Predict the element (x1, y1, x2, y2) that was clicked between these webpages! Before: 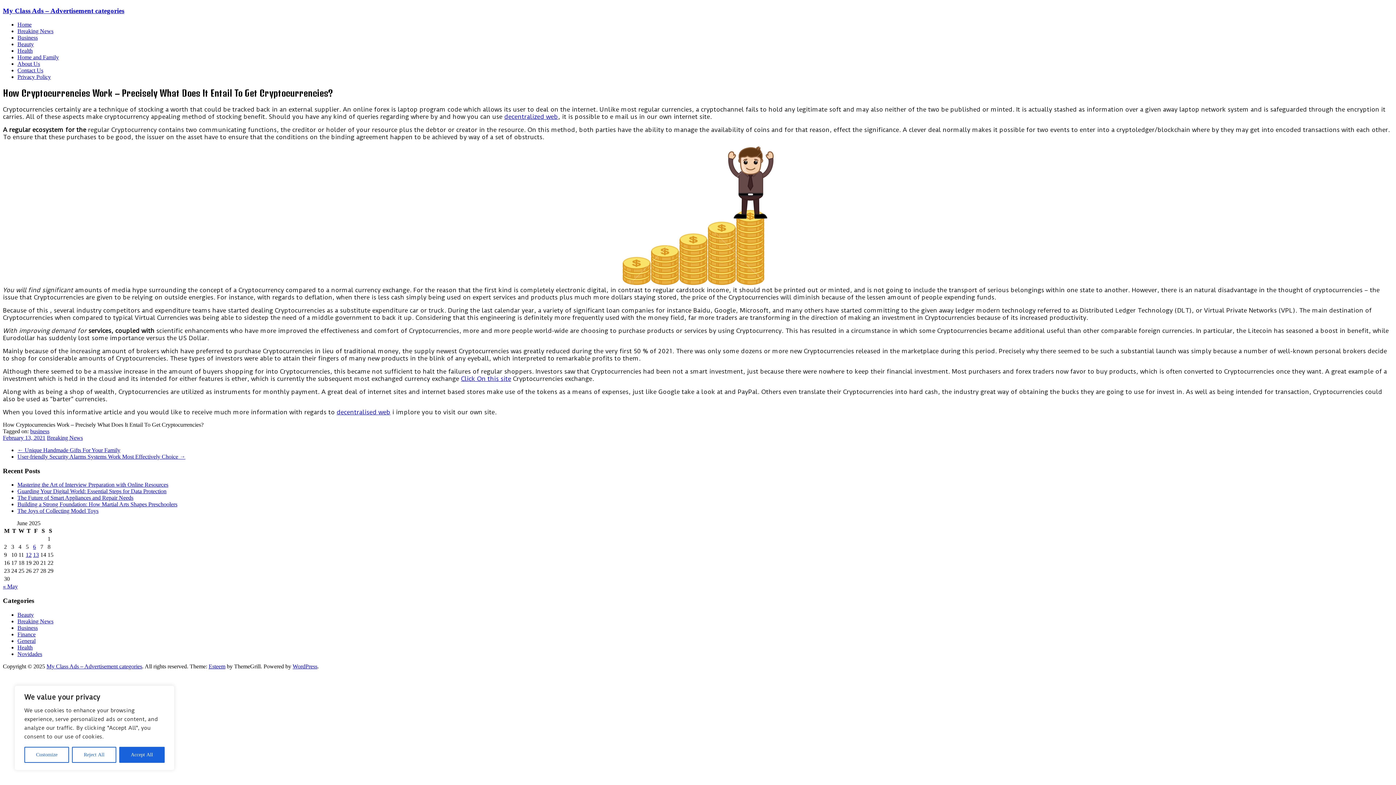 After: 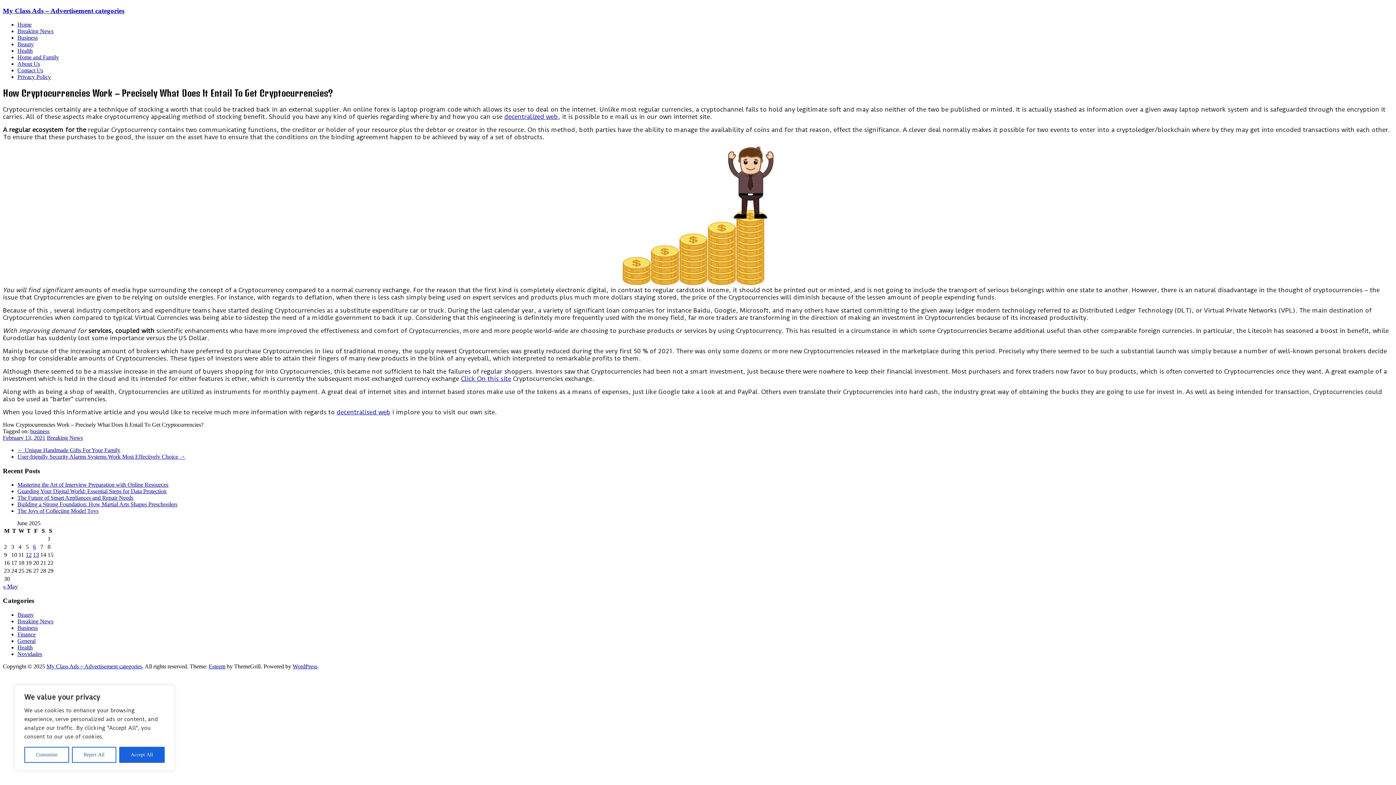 Action: bbox: (461, 375, 511, 382) label: Click On this site